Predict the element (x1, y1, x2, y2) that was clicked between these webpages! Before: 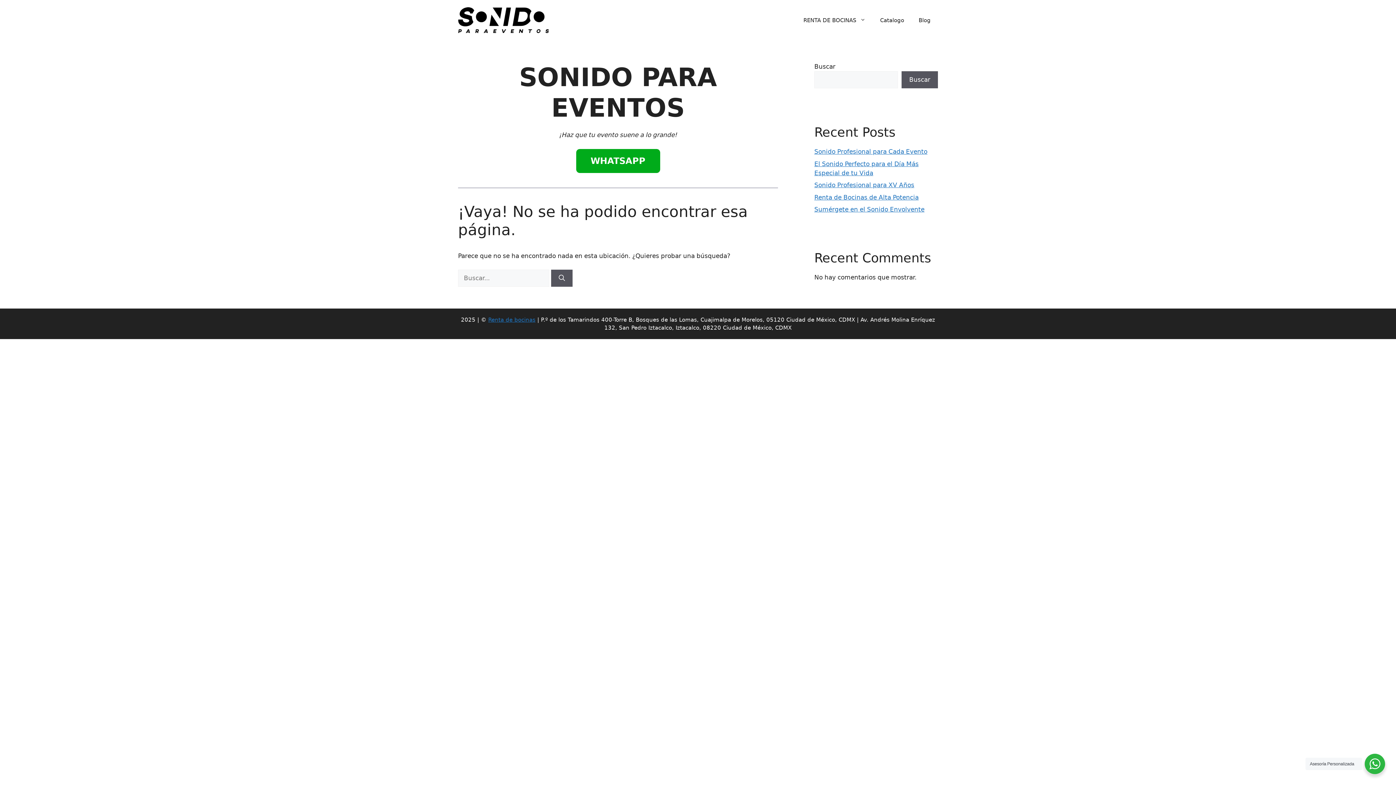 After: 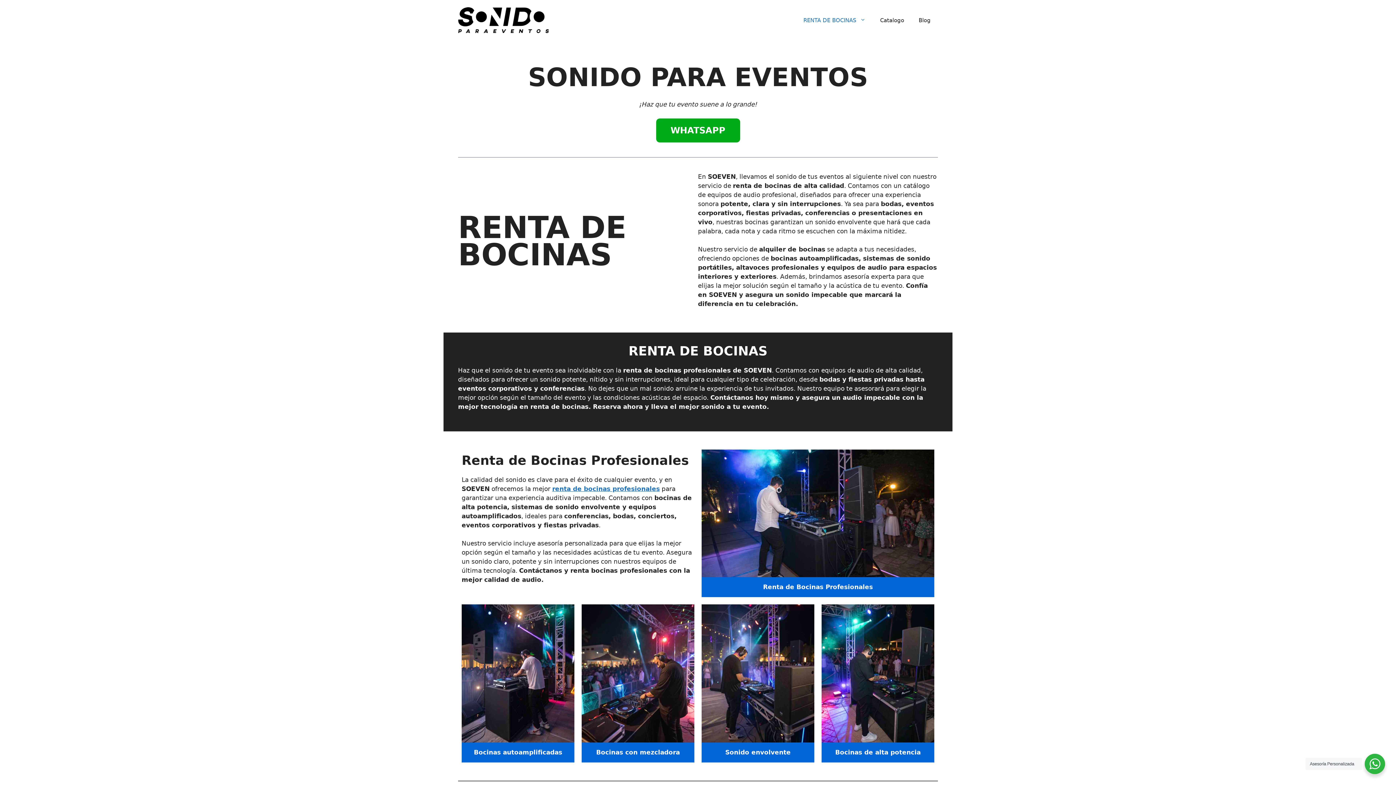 Action: bbox: (796, 9, 873, 31) label: RENTA DE BOCINAS